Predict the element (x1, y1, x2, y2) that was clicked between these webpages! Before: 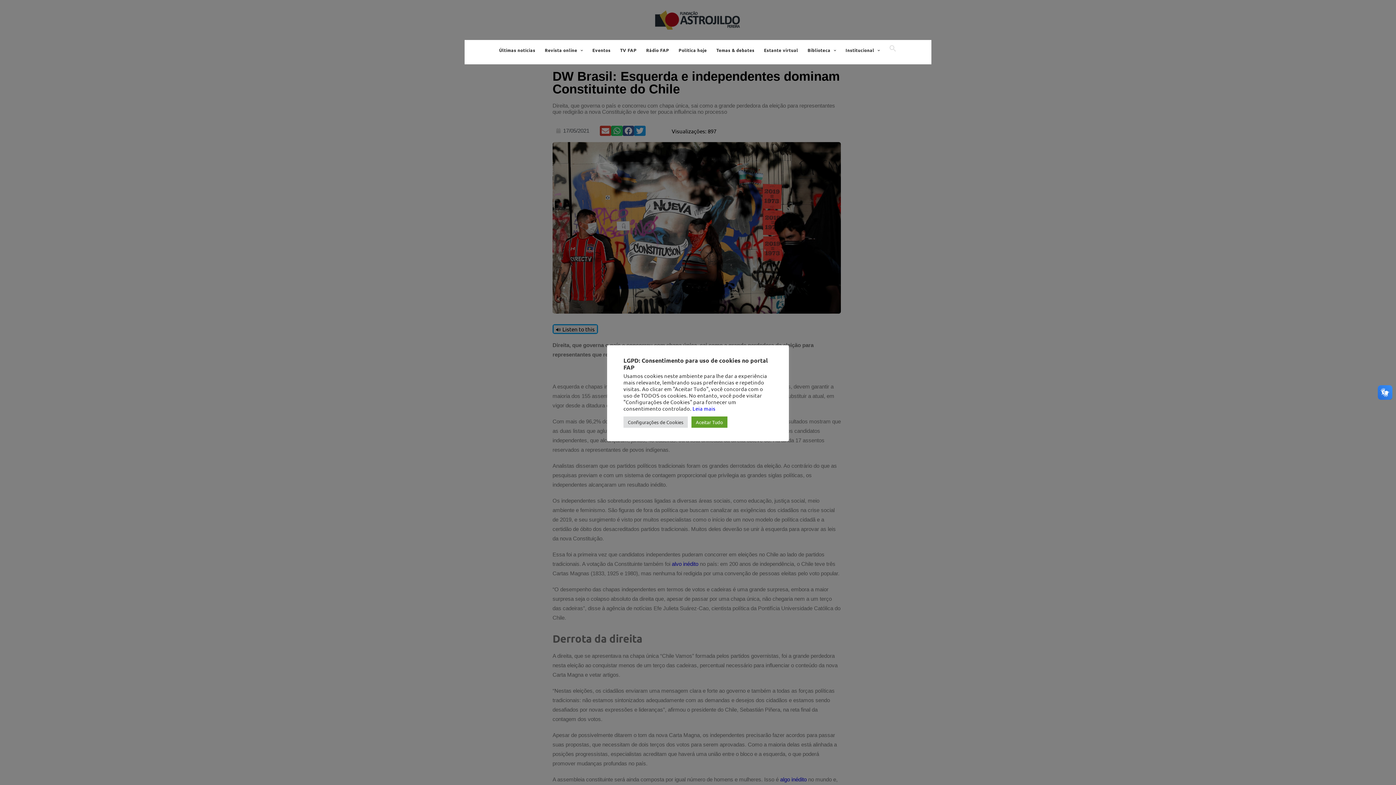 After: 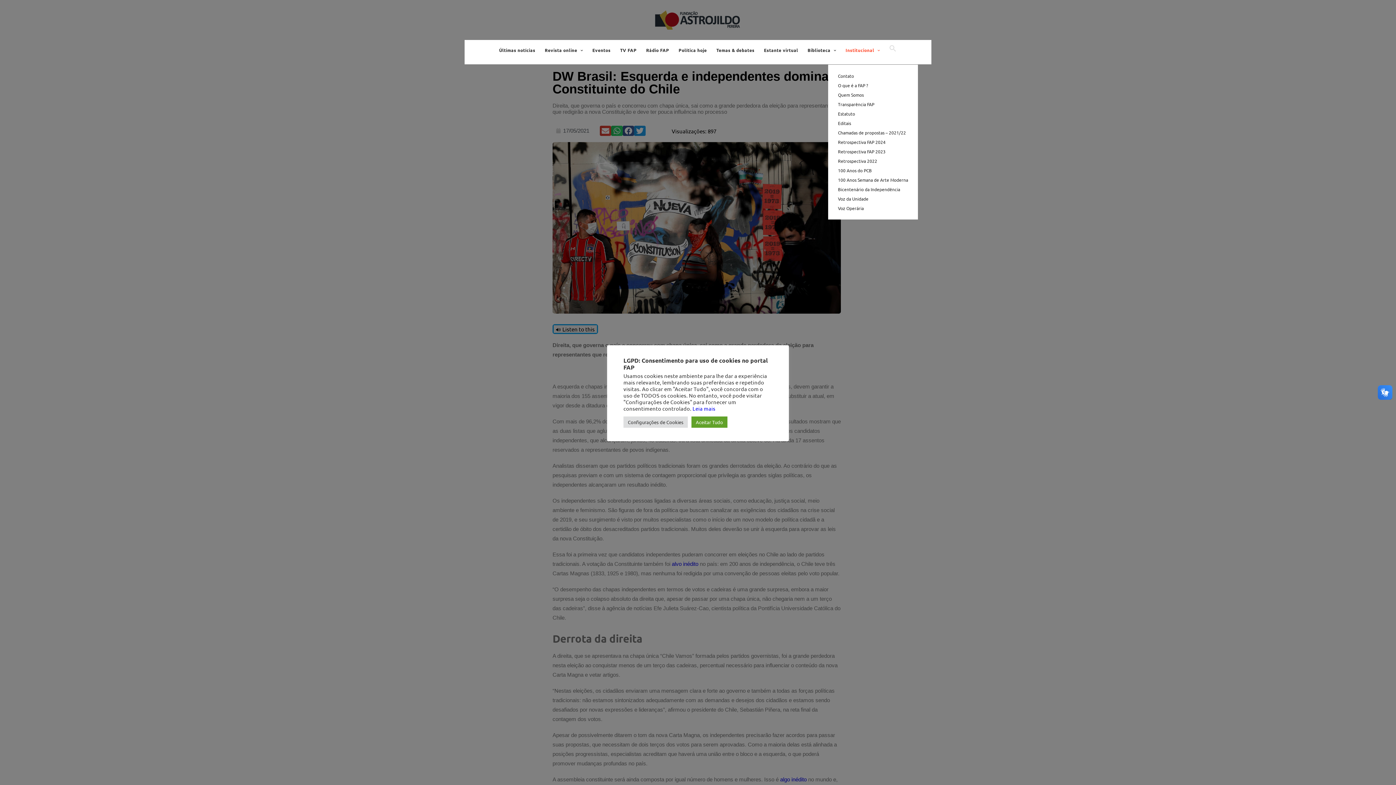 Action: bbox: (841, 40, 884, 59) label: Institucional